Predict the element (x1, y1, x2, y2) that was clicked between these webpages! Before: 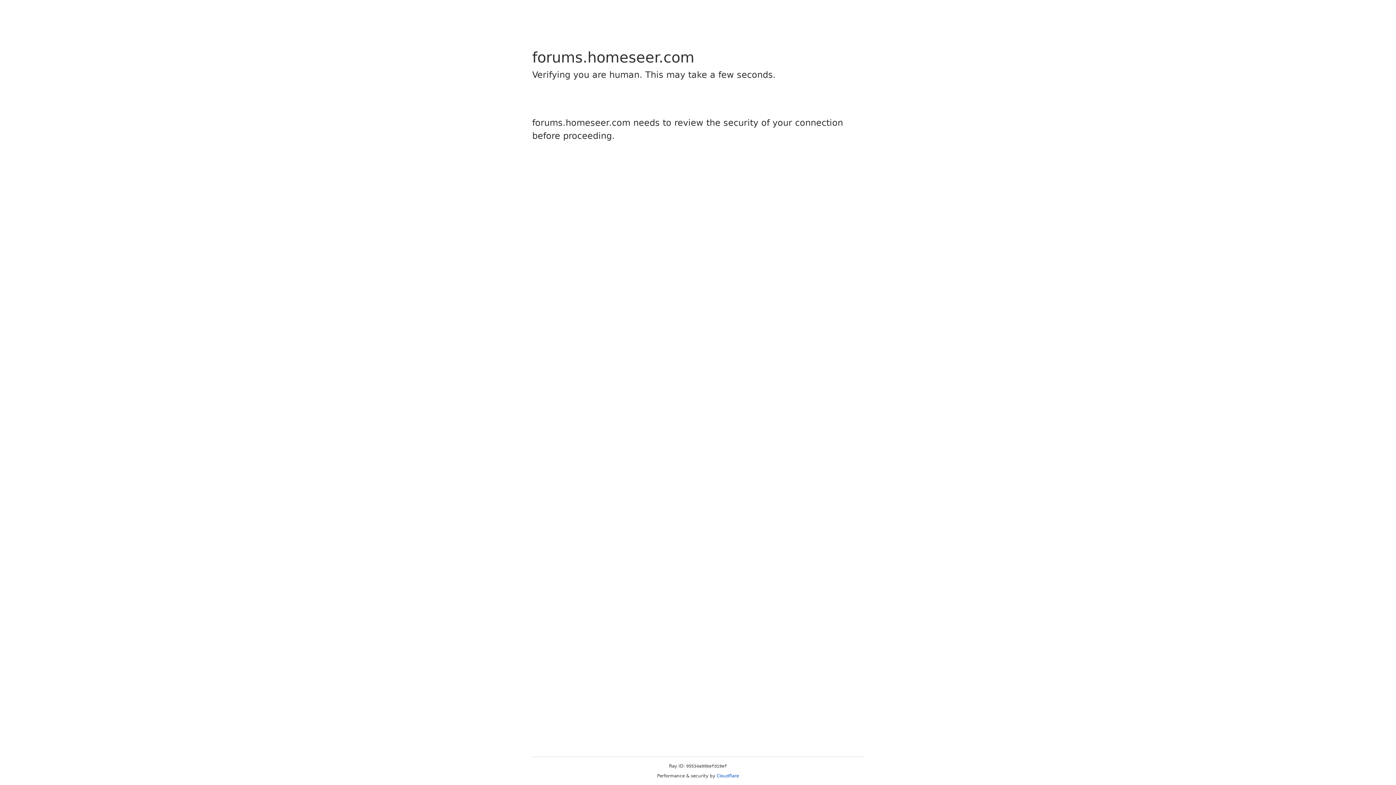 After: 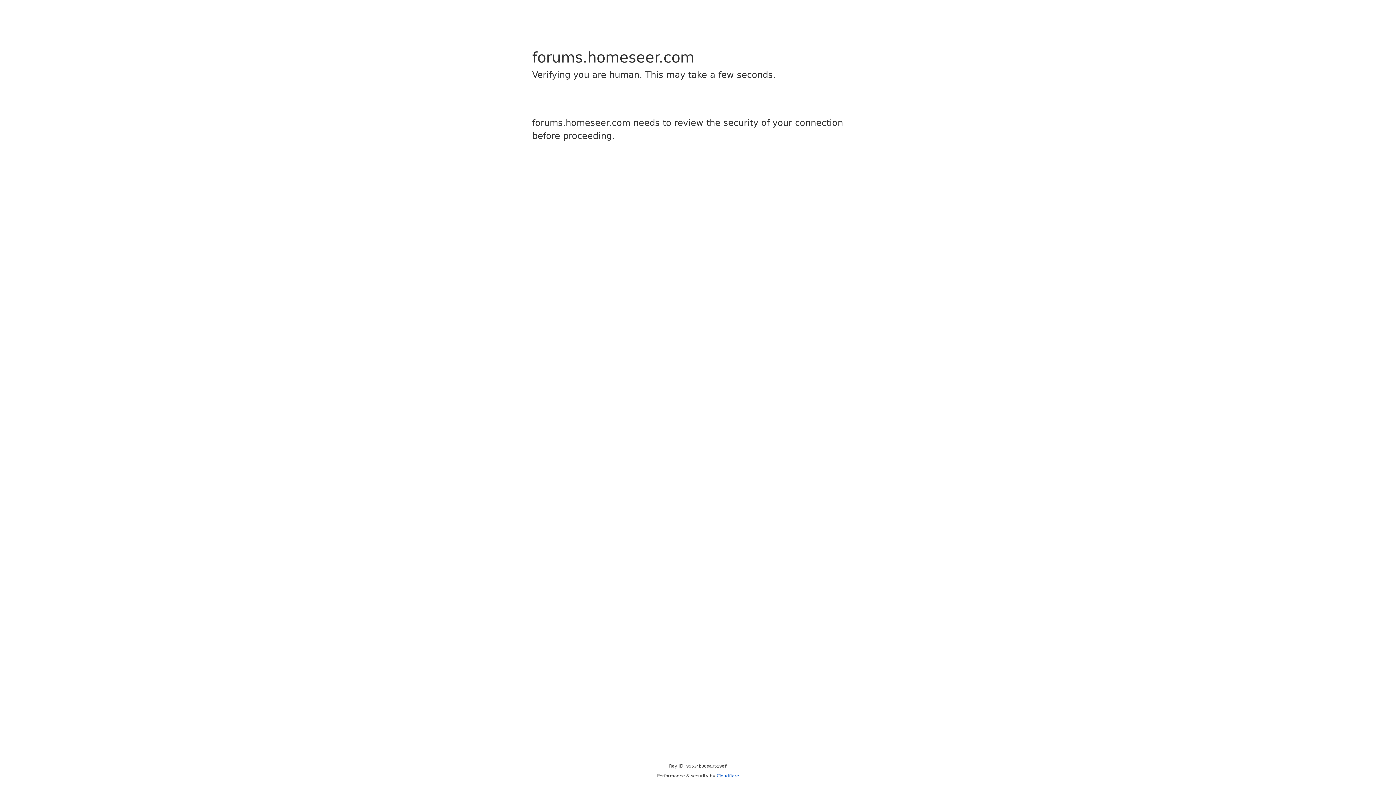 Action: bbox: (716, 773, 739, 778) label: Cloudflare